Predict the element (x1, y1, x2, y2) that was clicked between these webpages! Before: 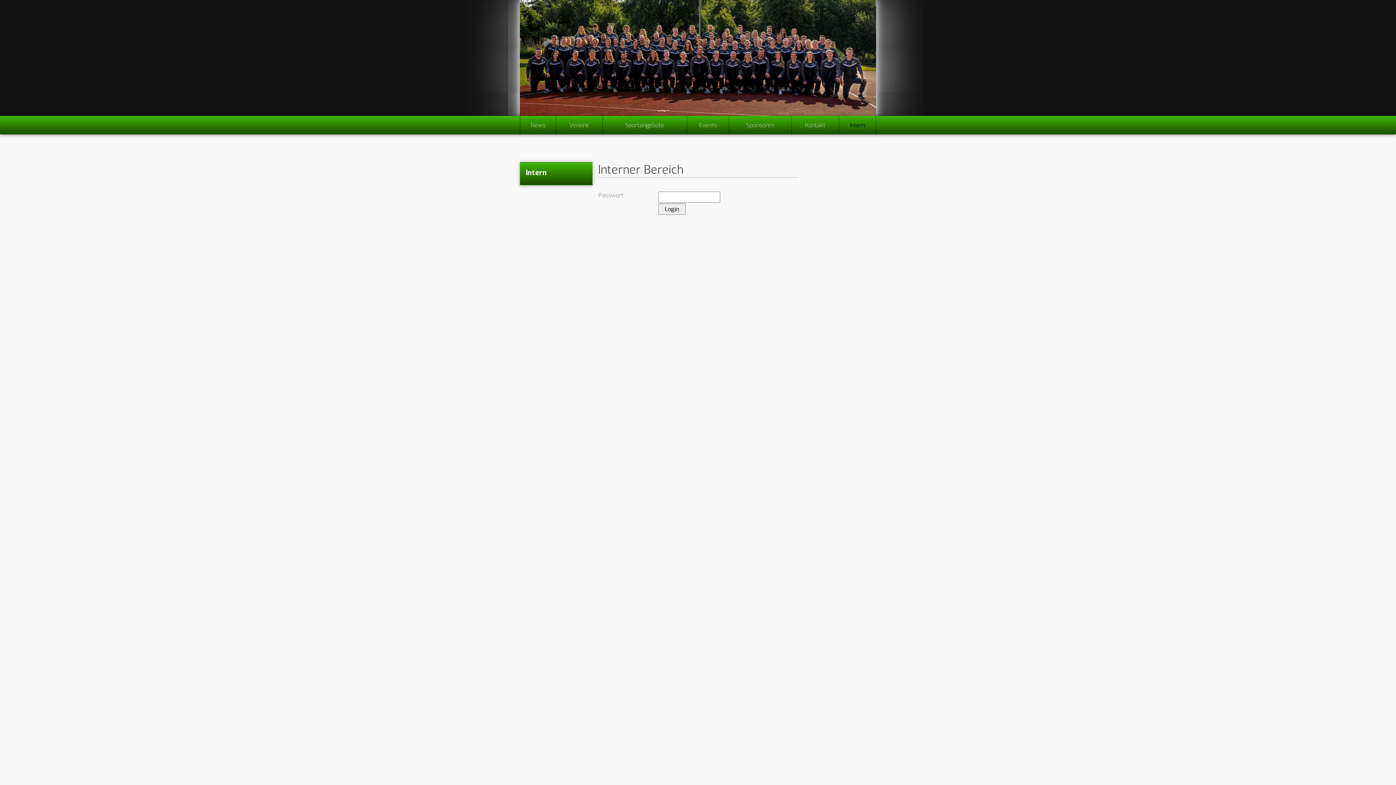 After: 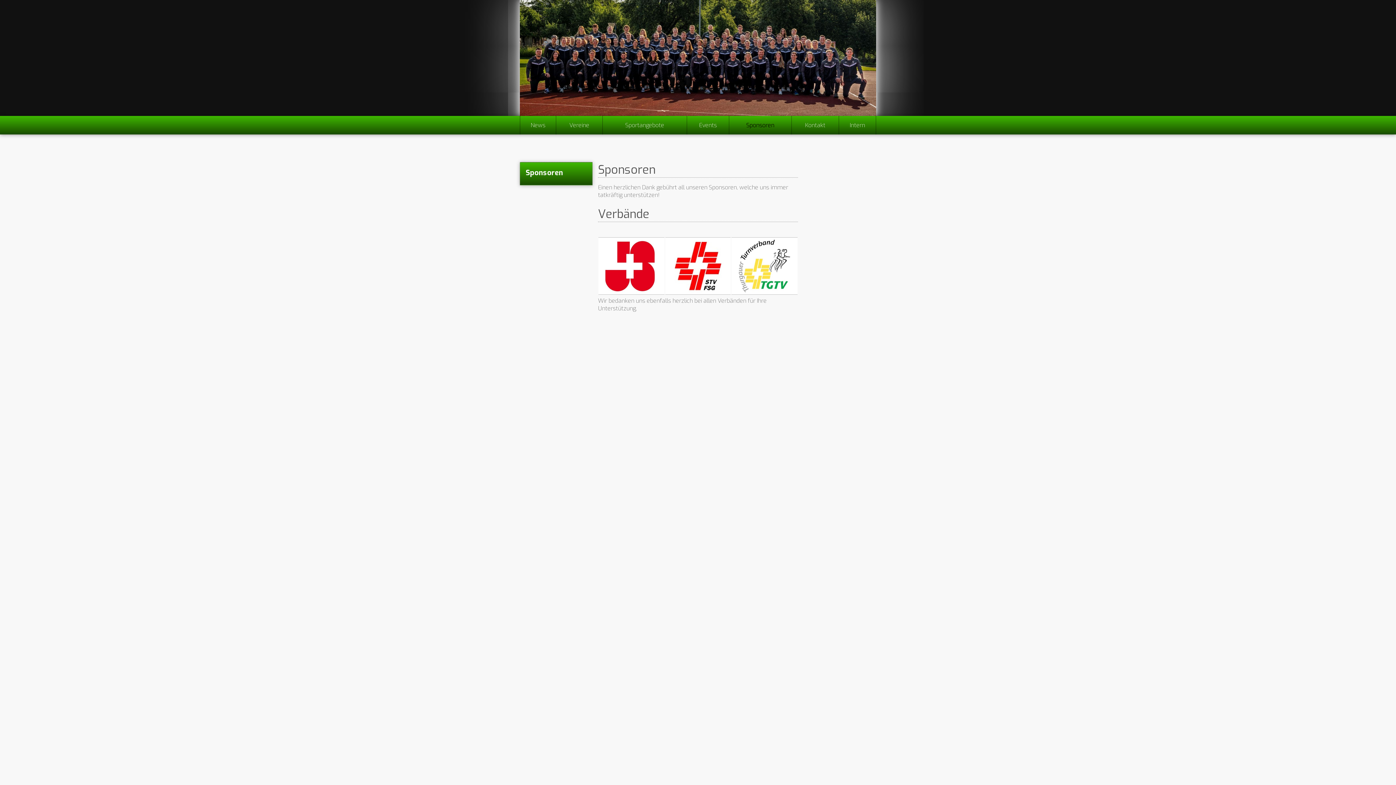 Action: bbox: (729, 115, 791, 134) label: Sponsoren